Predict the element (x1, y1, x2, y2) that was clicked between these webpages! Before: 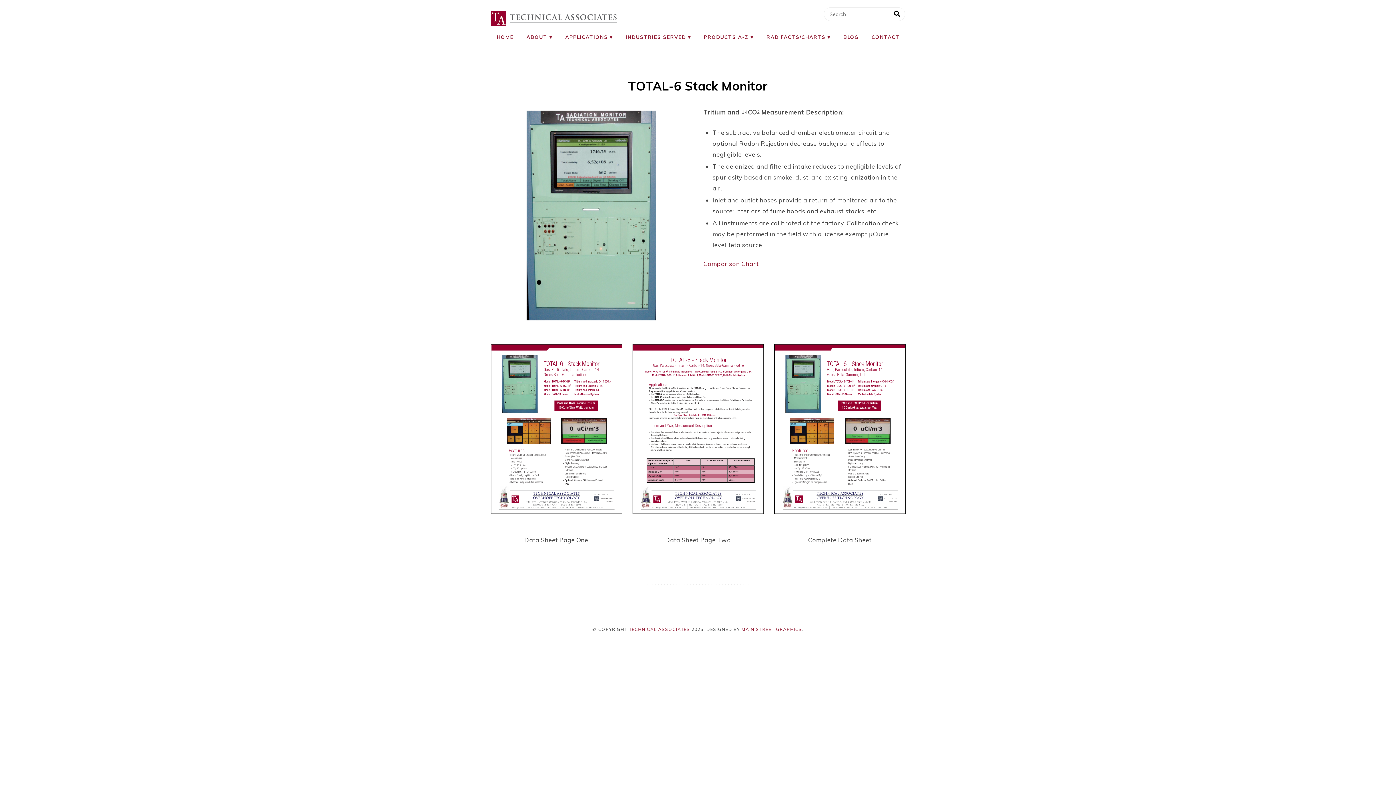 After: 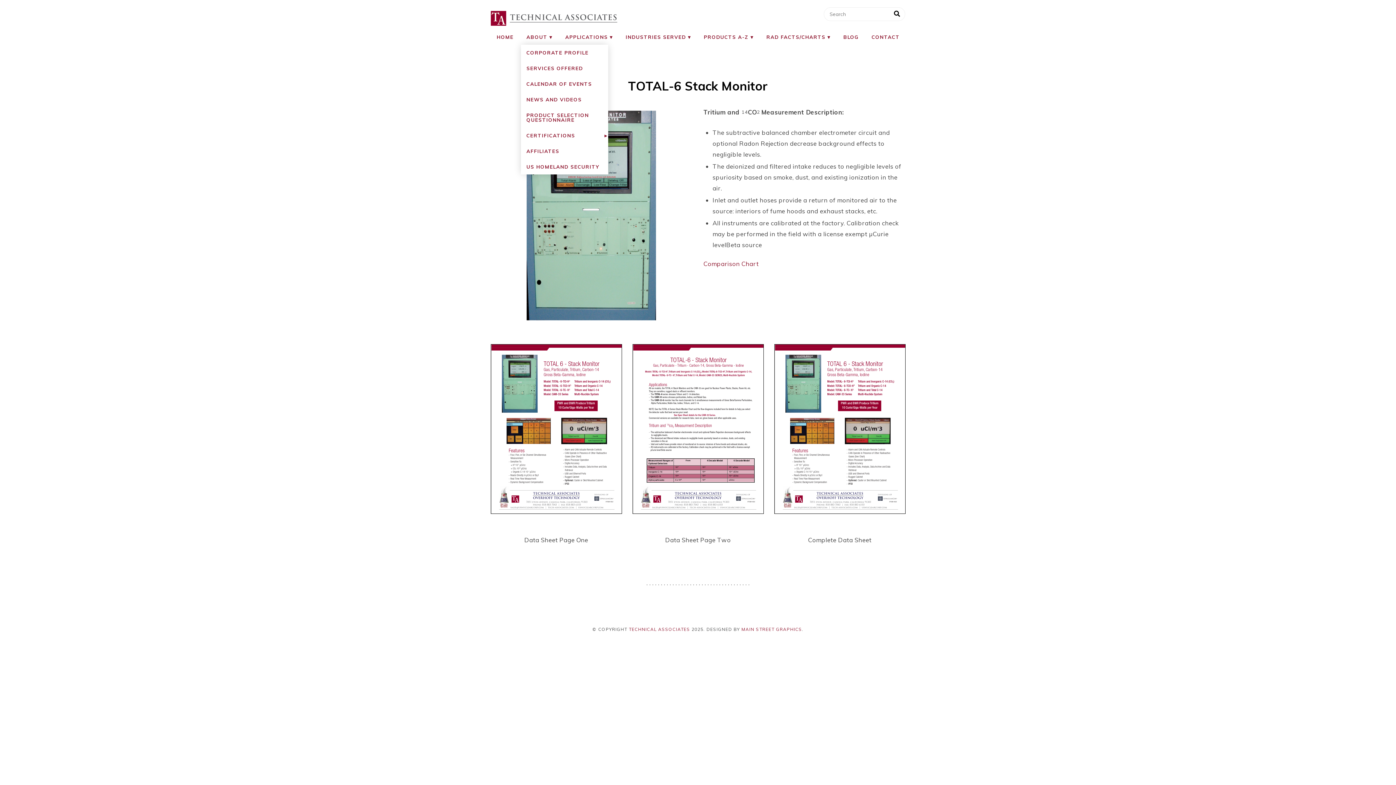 Action: bbox: (521, 29, 558, 44) label: ABOUT